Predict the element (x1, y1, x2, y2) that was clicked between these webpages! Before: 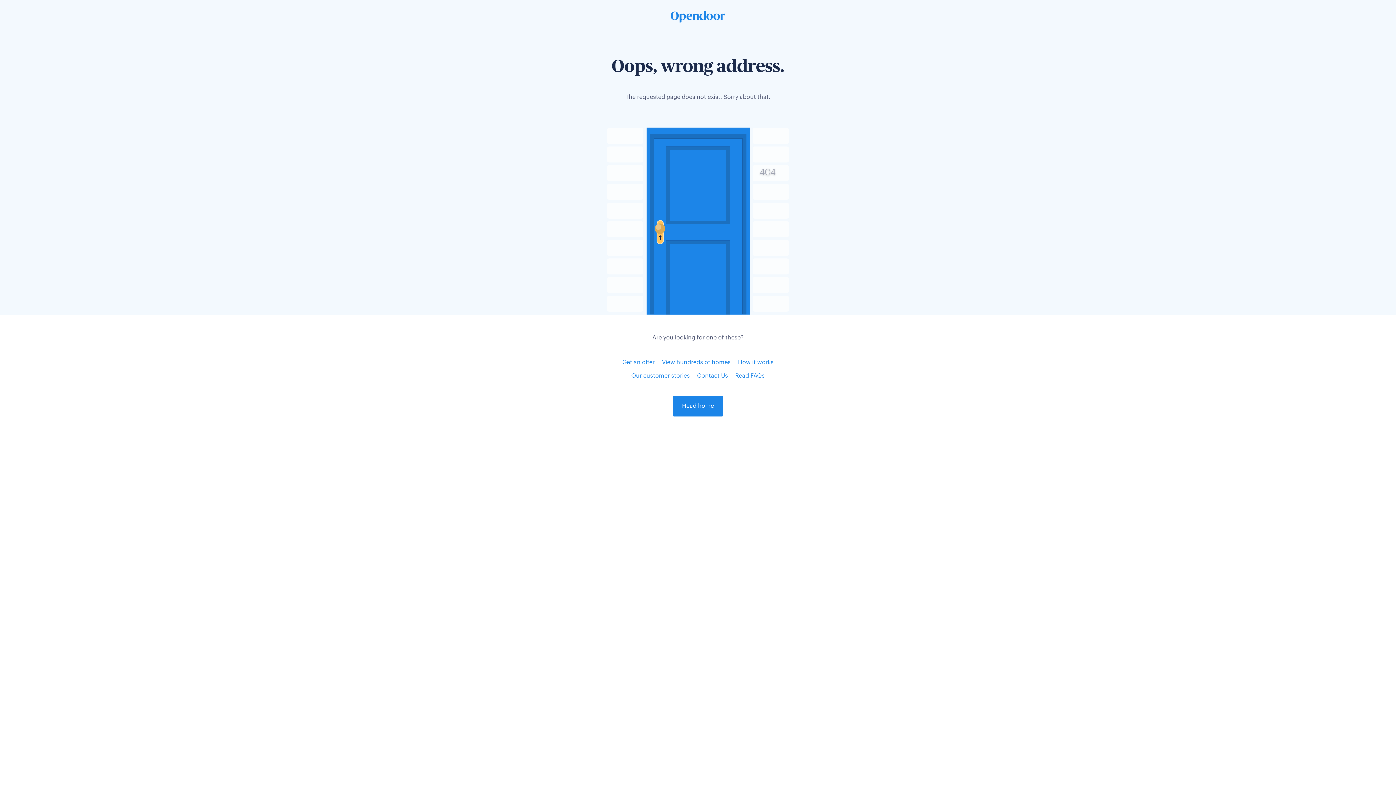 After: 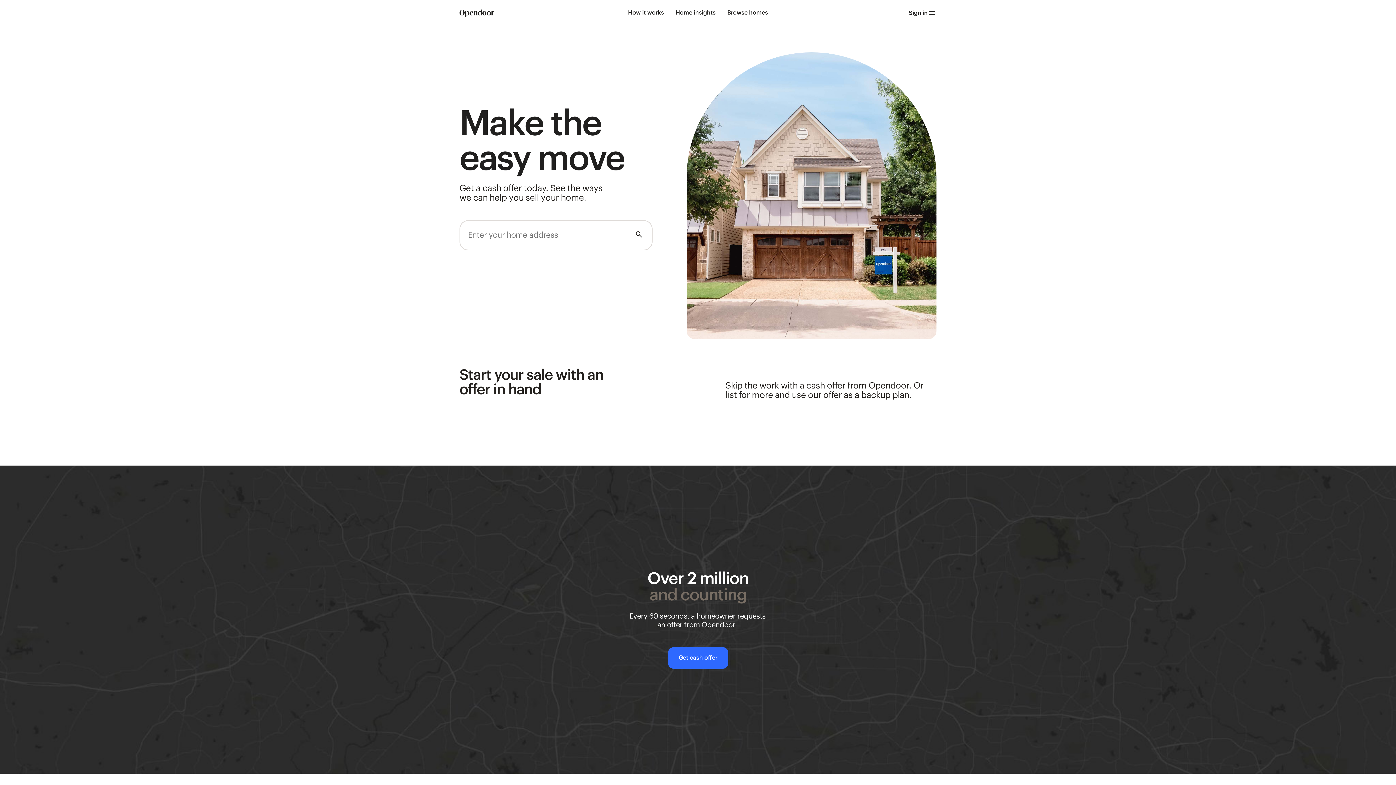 Action: label: Head home bbox: (673, 396, 723, 416)